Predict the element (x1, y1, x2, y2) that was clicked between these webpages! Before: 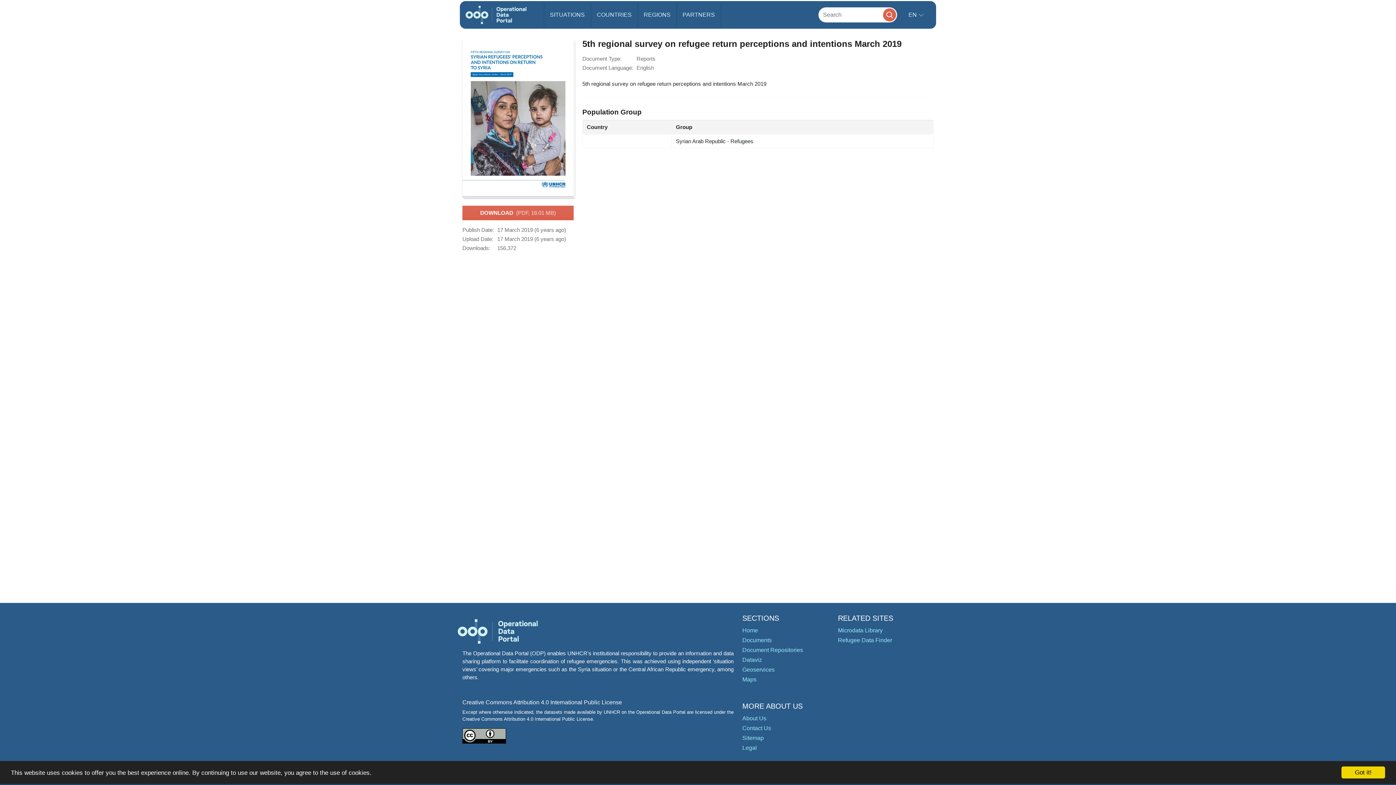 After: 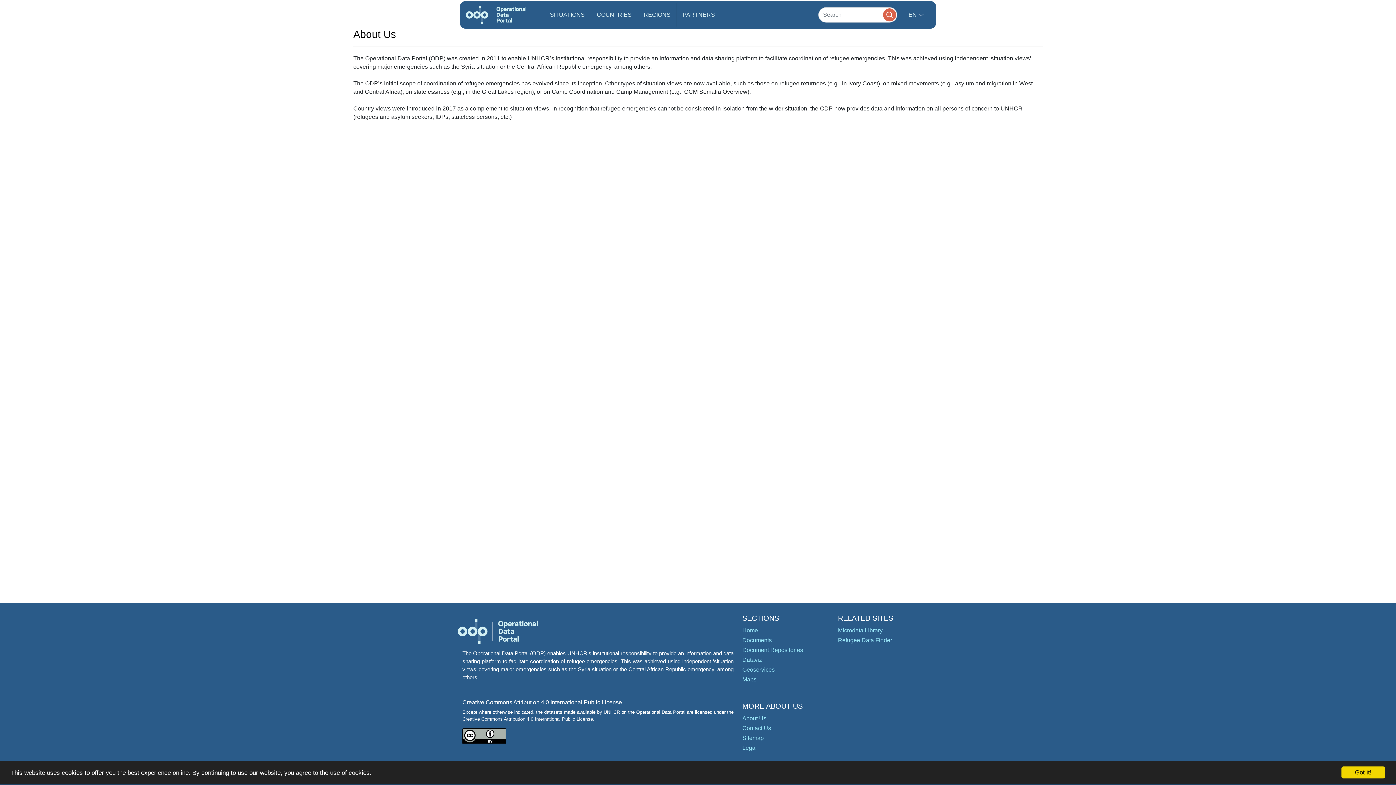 Action: bbox: (742, 715, 766, 721) label: About Us